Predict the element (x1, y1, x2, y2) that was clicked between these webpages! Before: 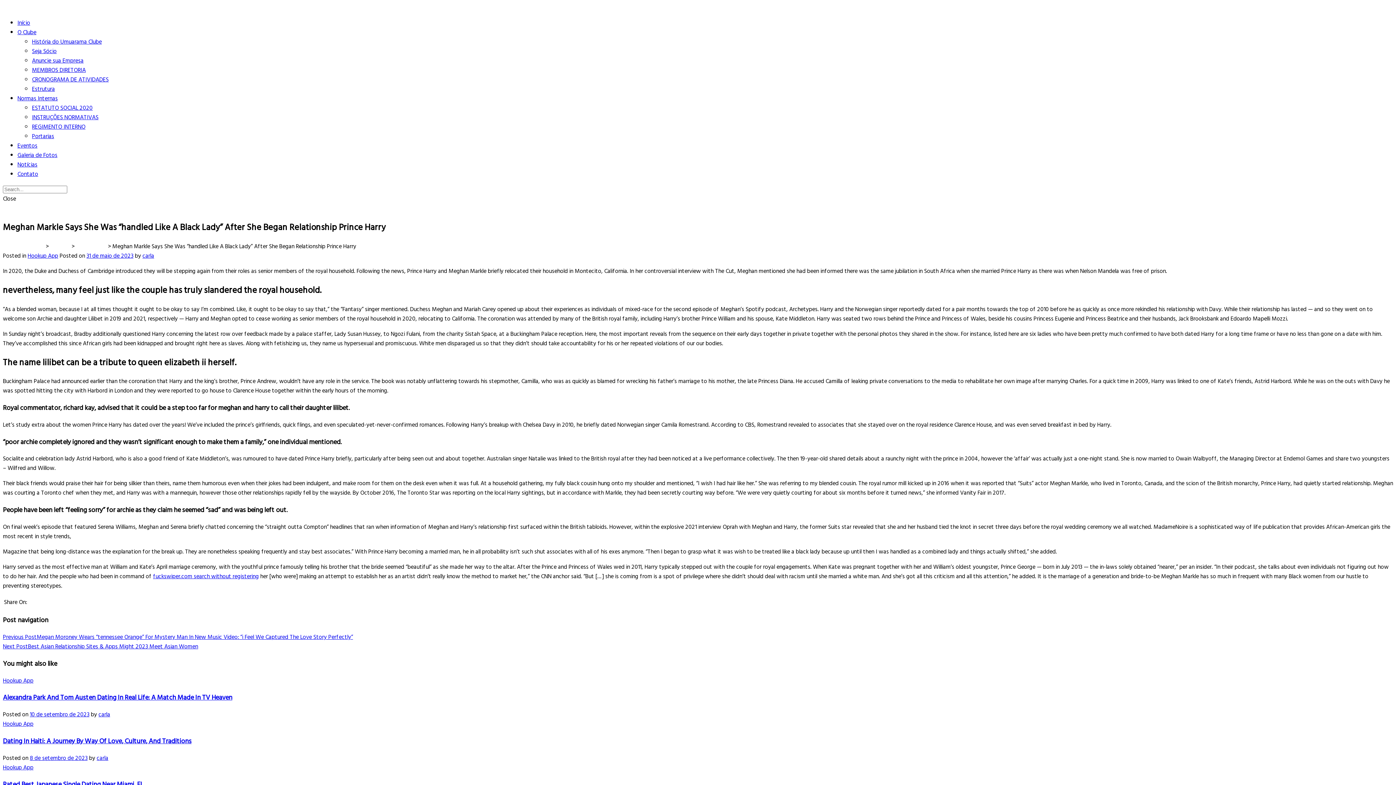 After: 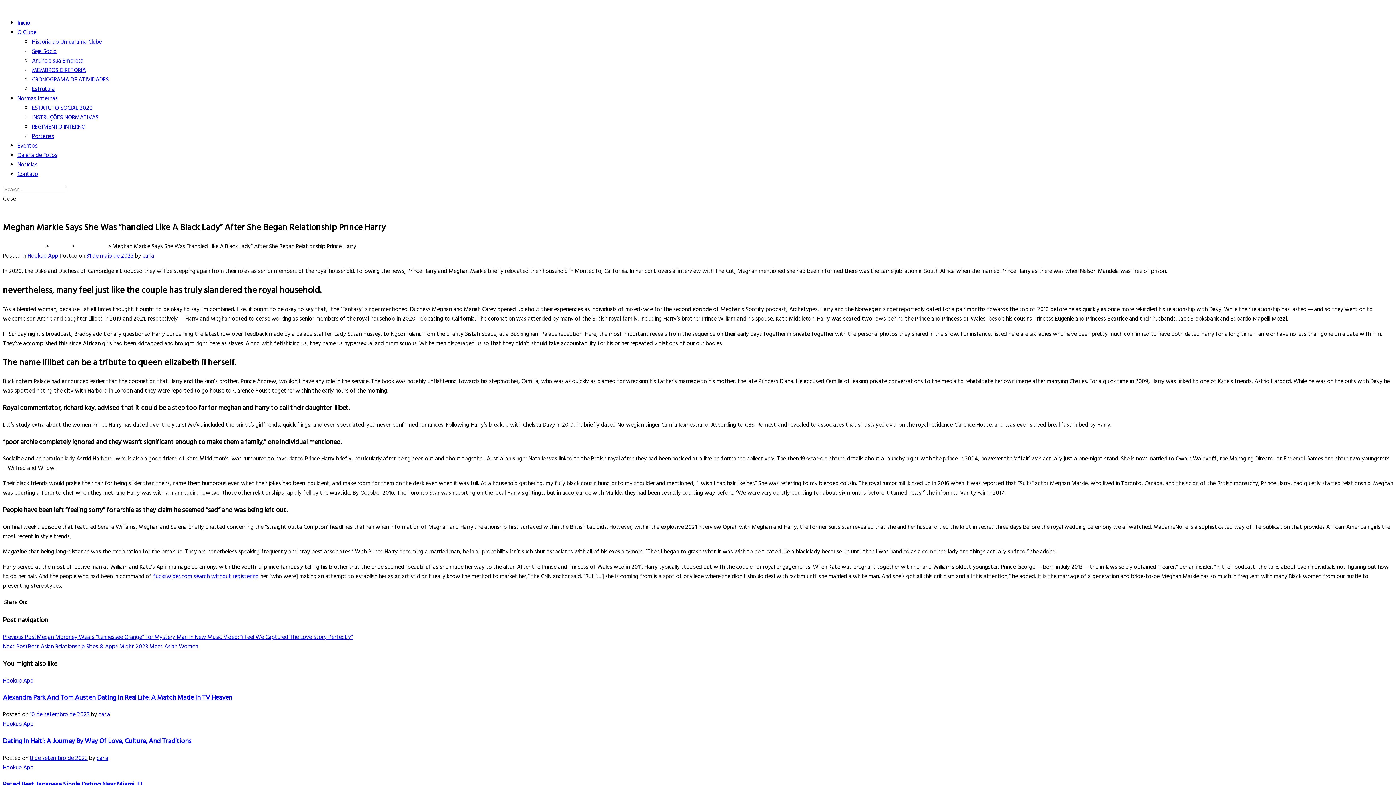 Action: label: Anuncie sua Empresa bbox: (32, 56, 83, 65)